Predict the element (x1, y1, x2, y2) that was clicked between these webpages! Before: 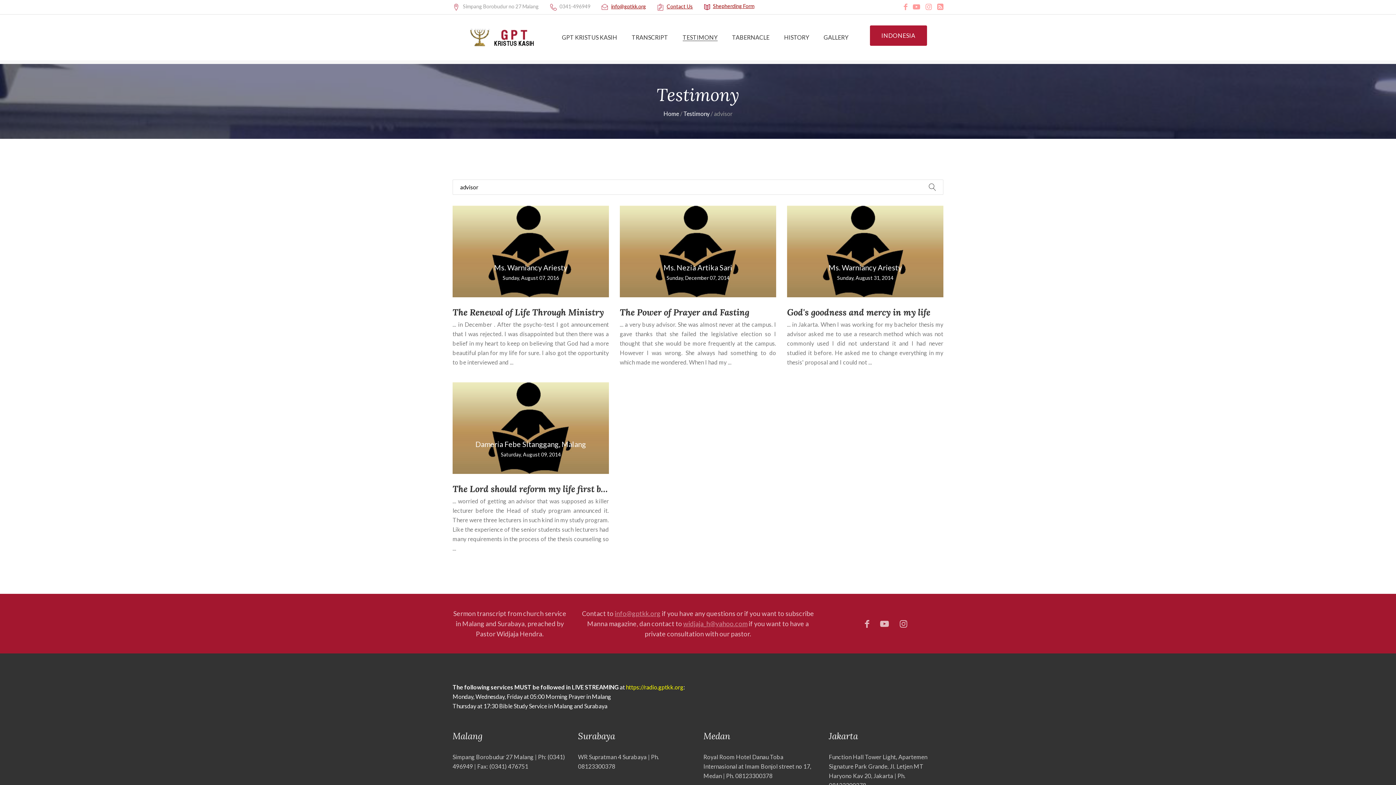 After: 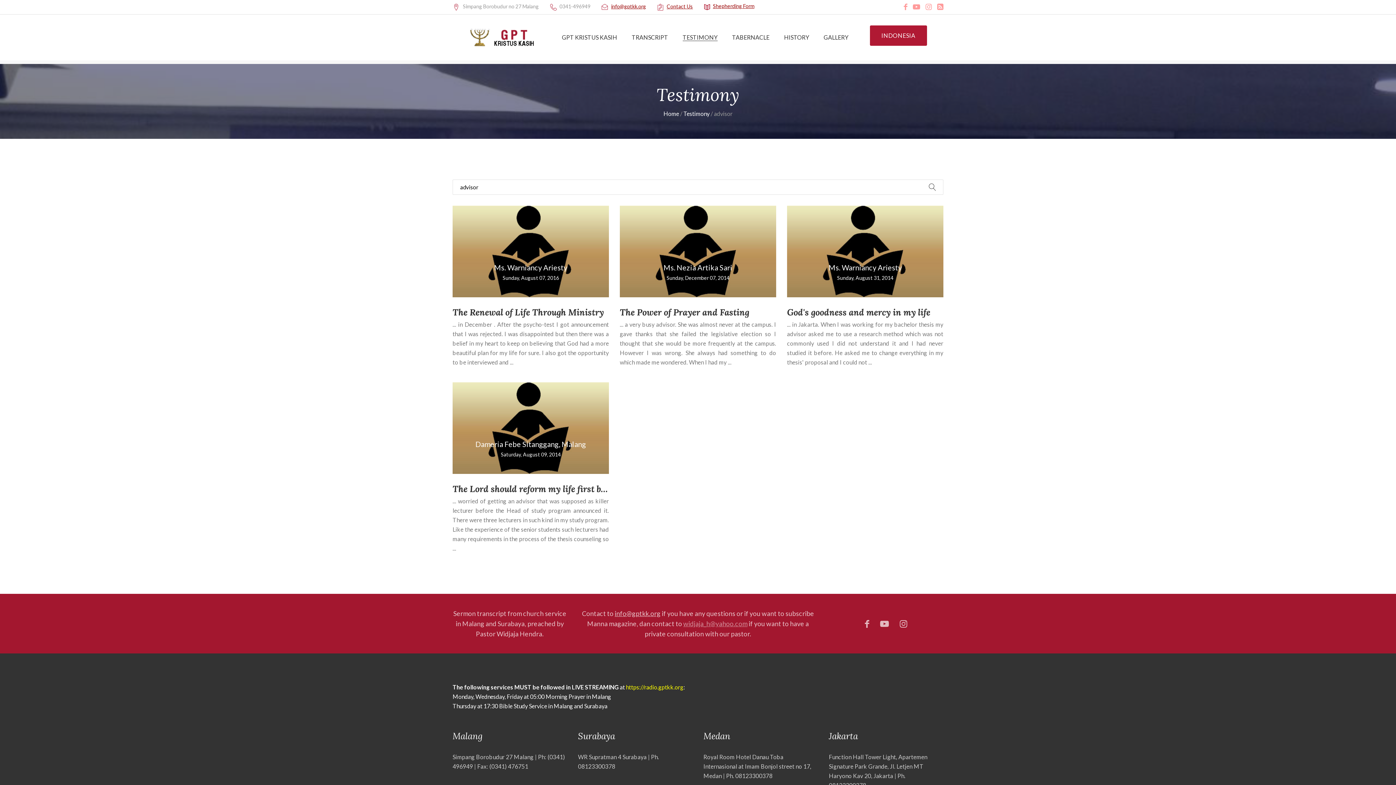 Action: bbox: (614, 609, 660, 617) label: info@gptkk.org